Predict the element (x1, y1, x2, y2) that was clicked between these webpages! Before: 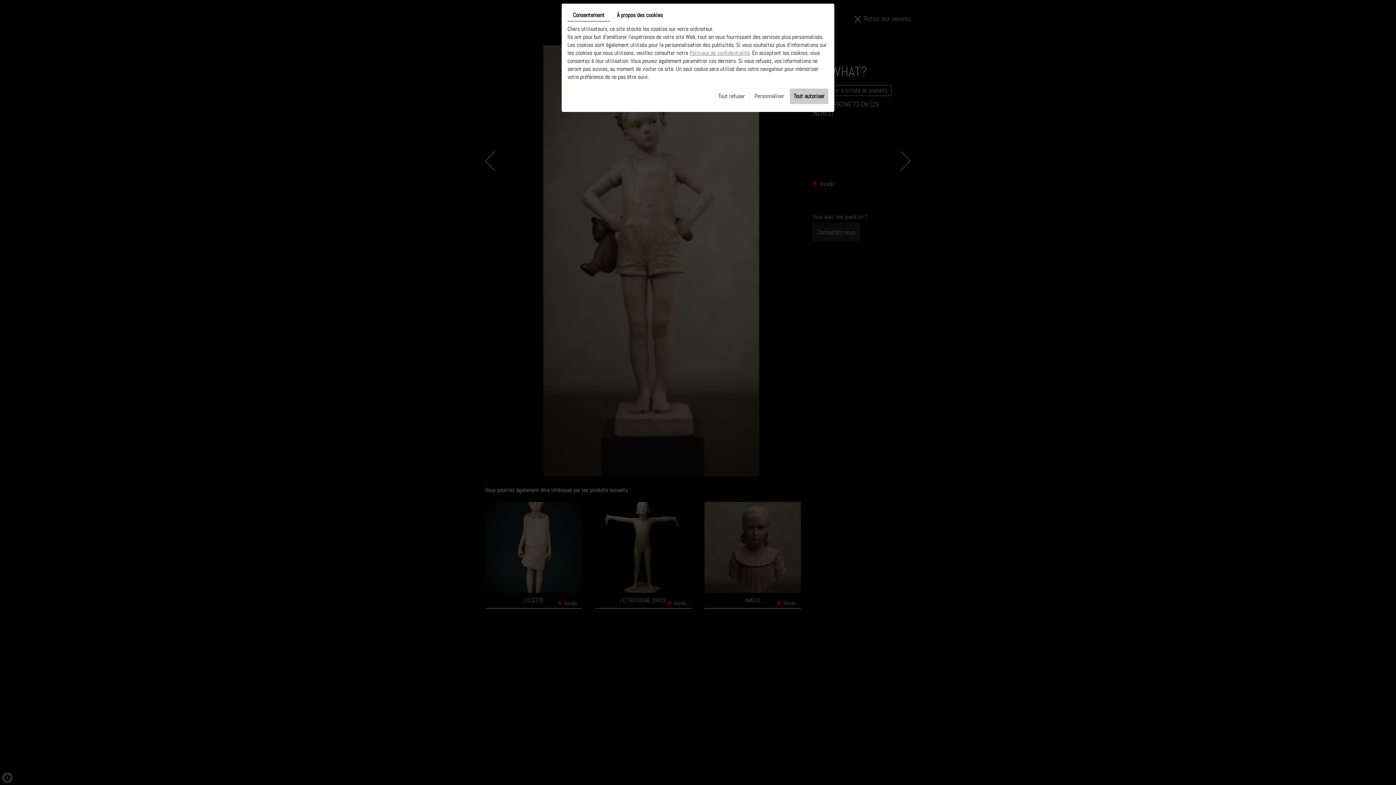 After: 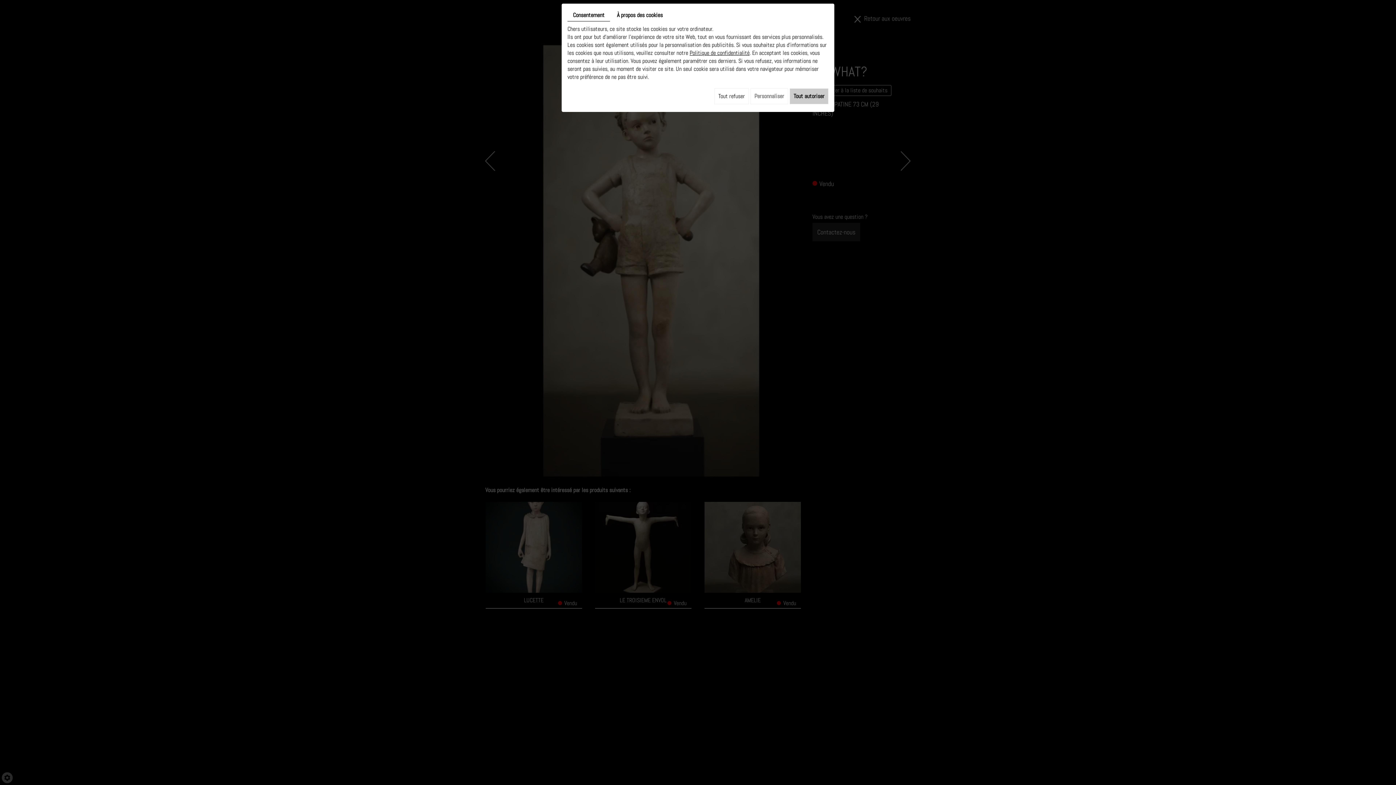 Action: bbox: (689, 49, 749, 56) label: Politique de confidentialité